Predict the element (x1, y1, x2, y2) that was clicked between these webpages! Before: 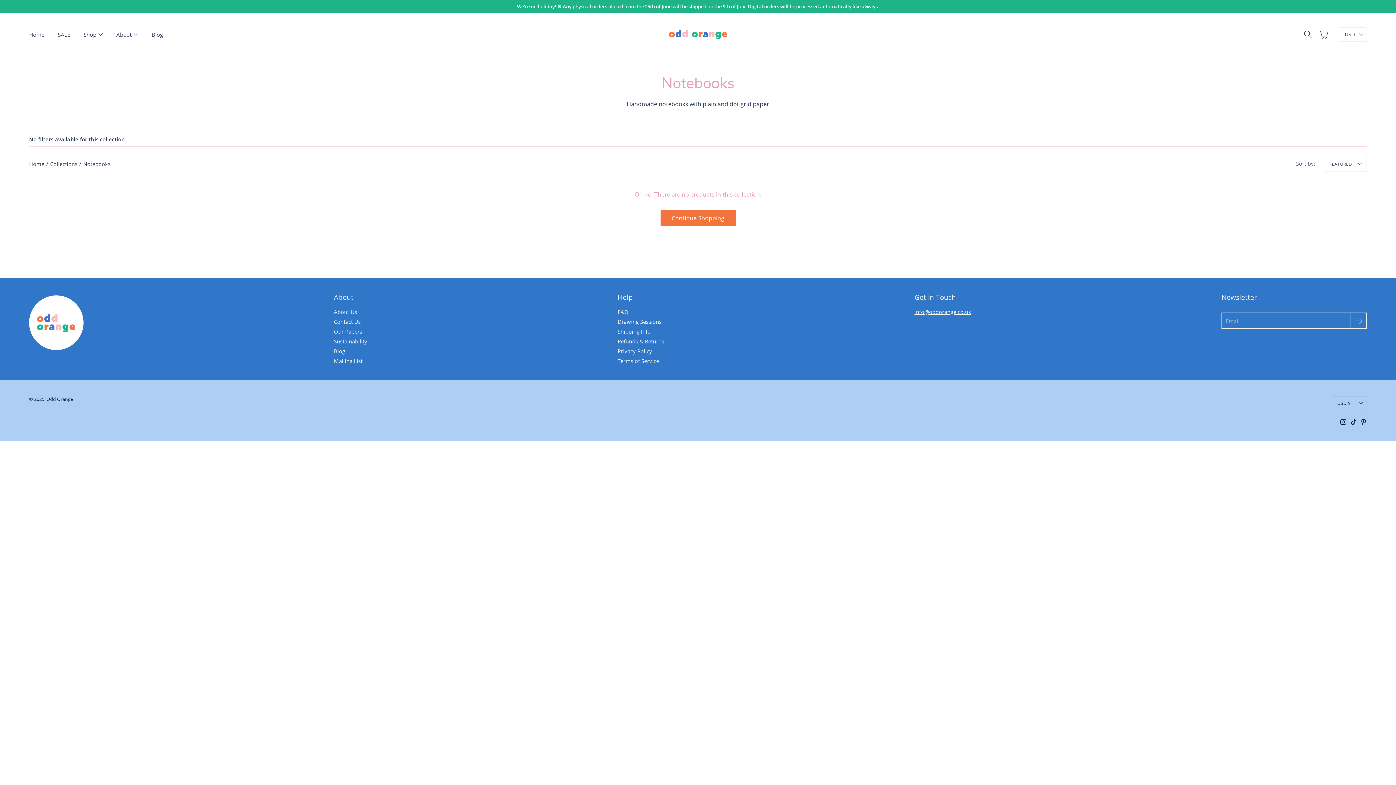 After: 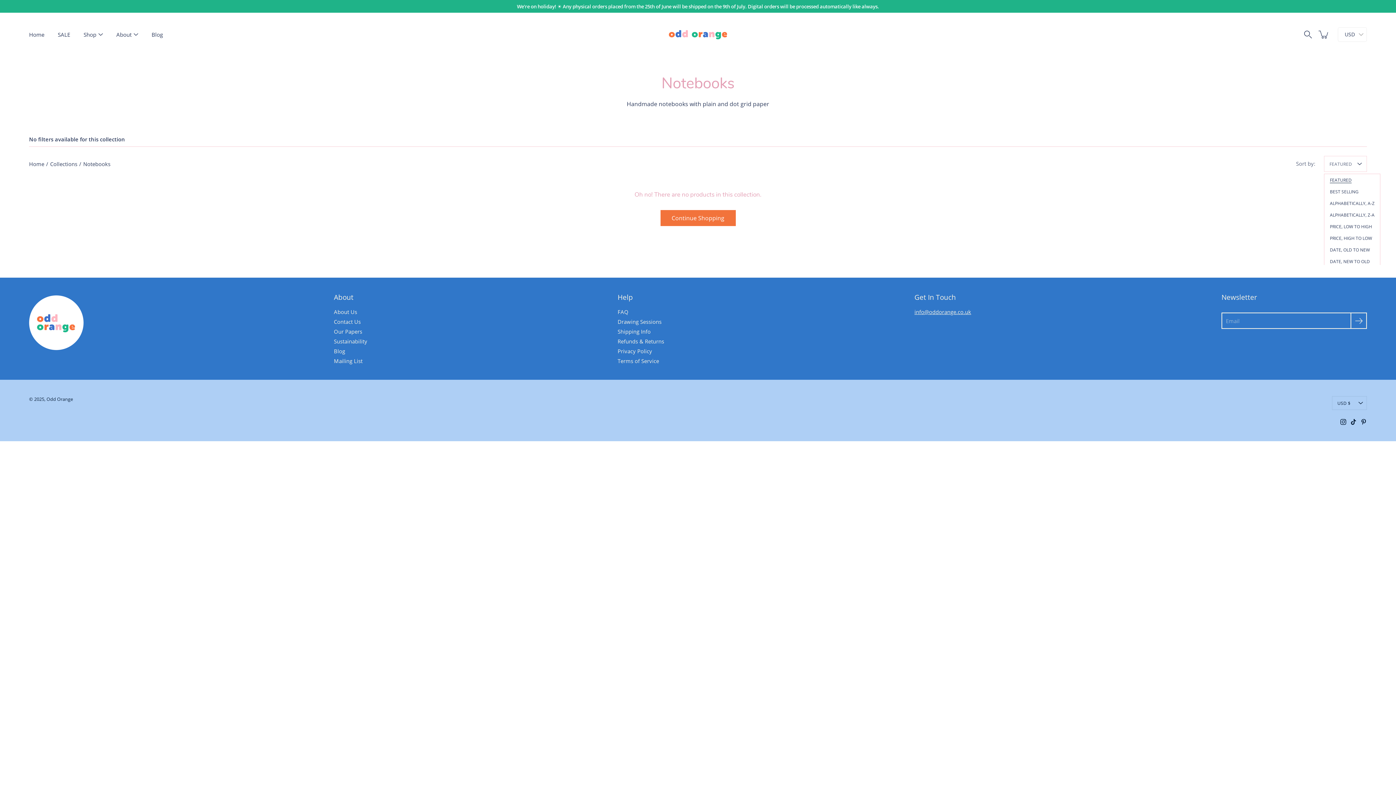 Action: bbox: (1324, 156, 1367, 172) label: FEATURED